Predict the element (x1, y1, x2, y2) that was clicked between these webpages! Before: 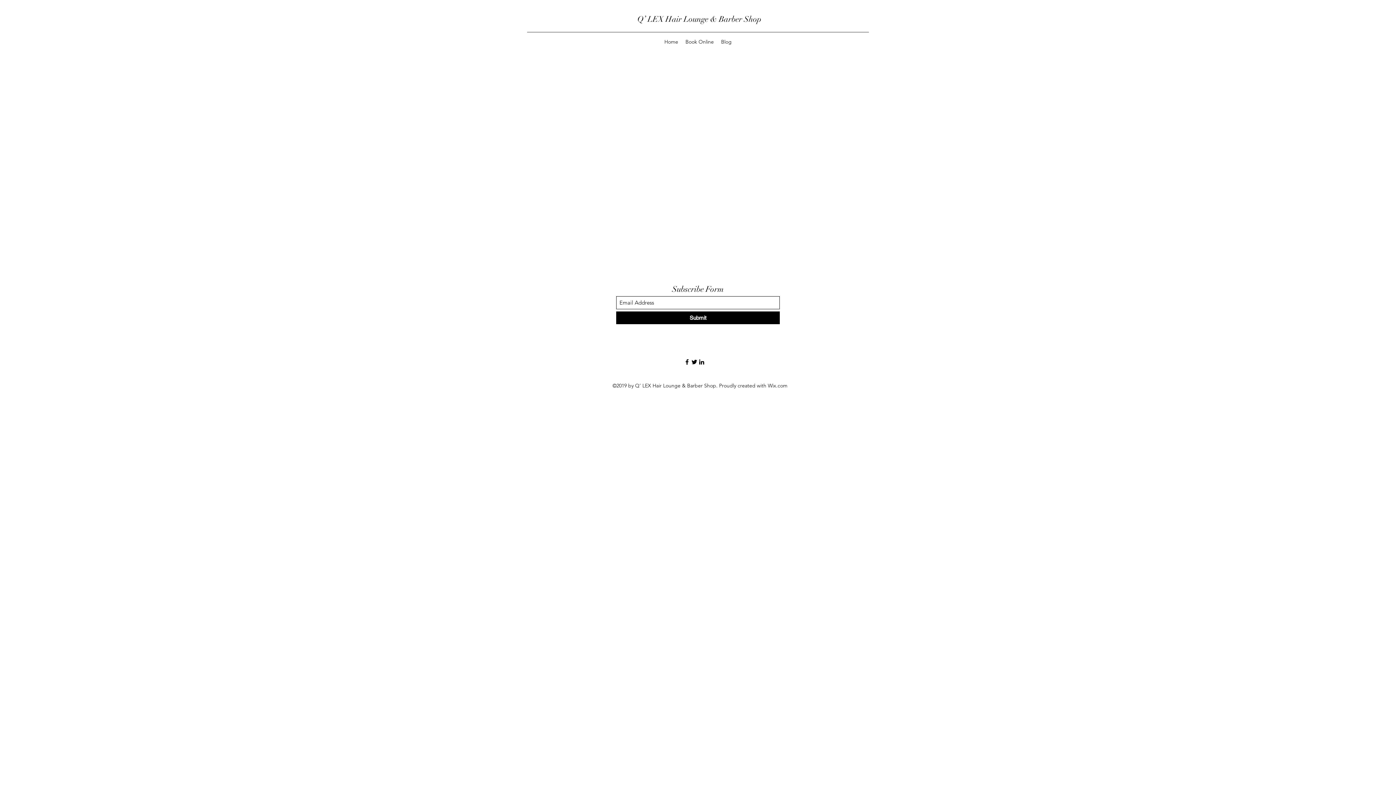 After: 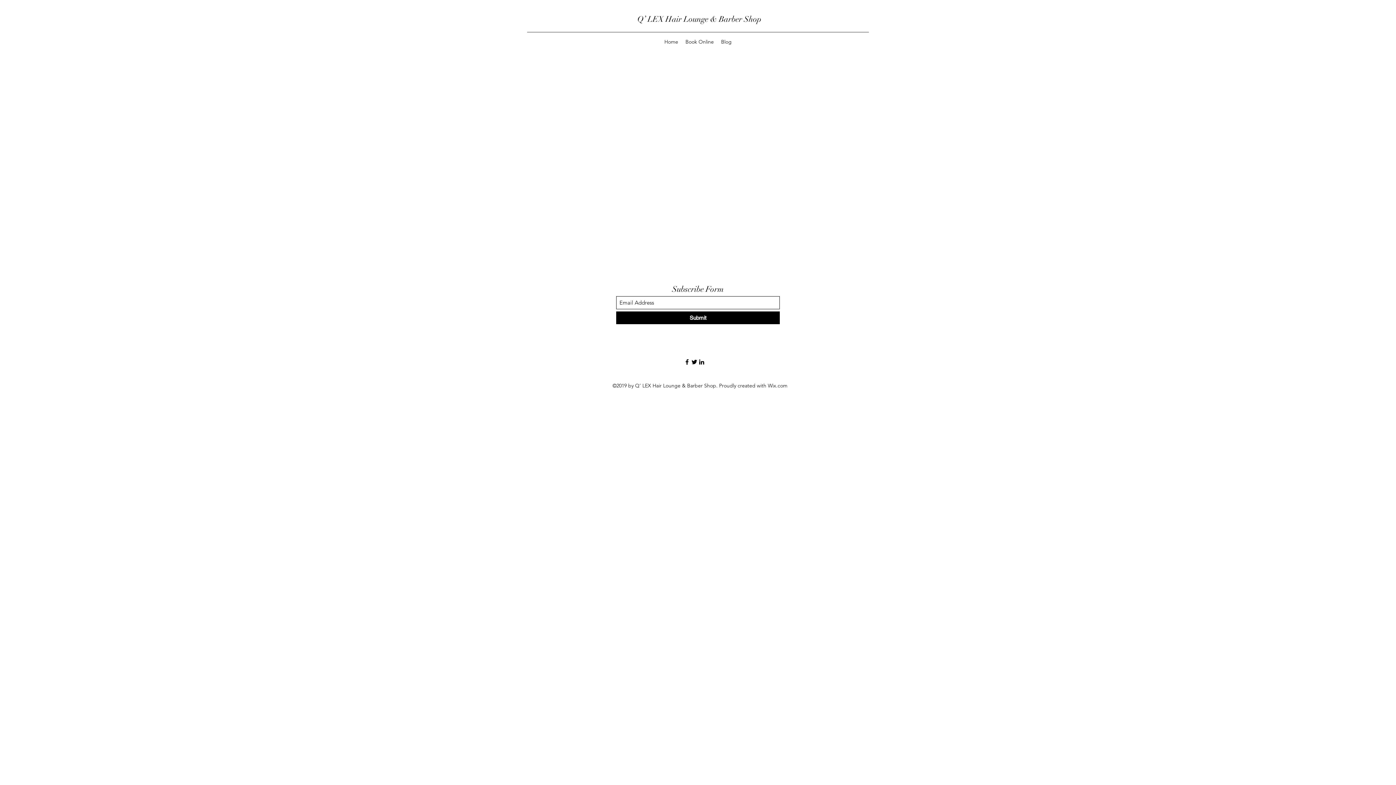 Action: label: LinkedIn bbox: (698, 358, 705, 365)